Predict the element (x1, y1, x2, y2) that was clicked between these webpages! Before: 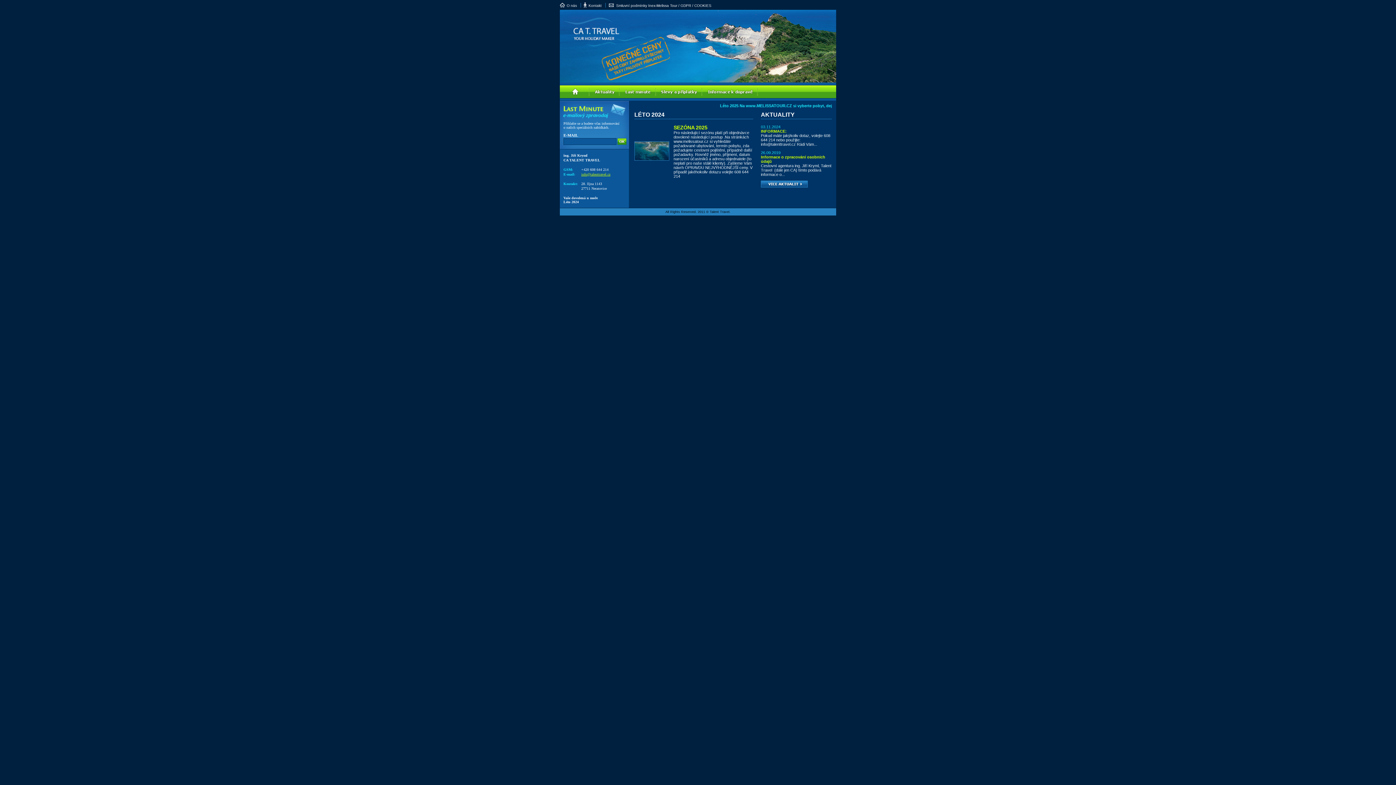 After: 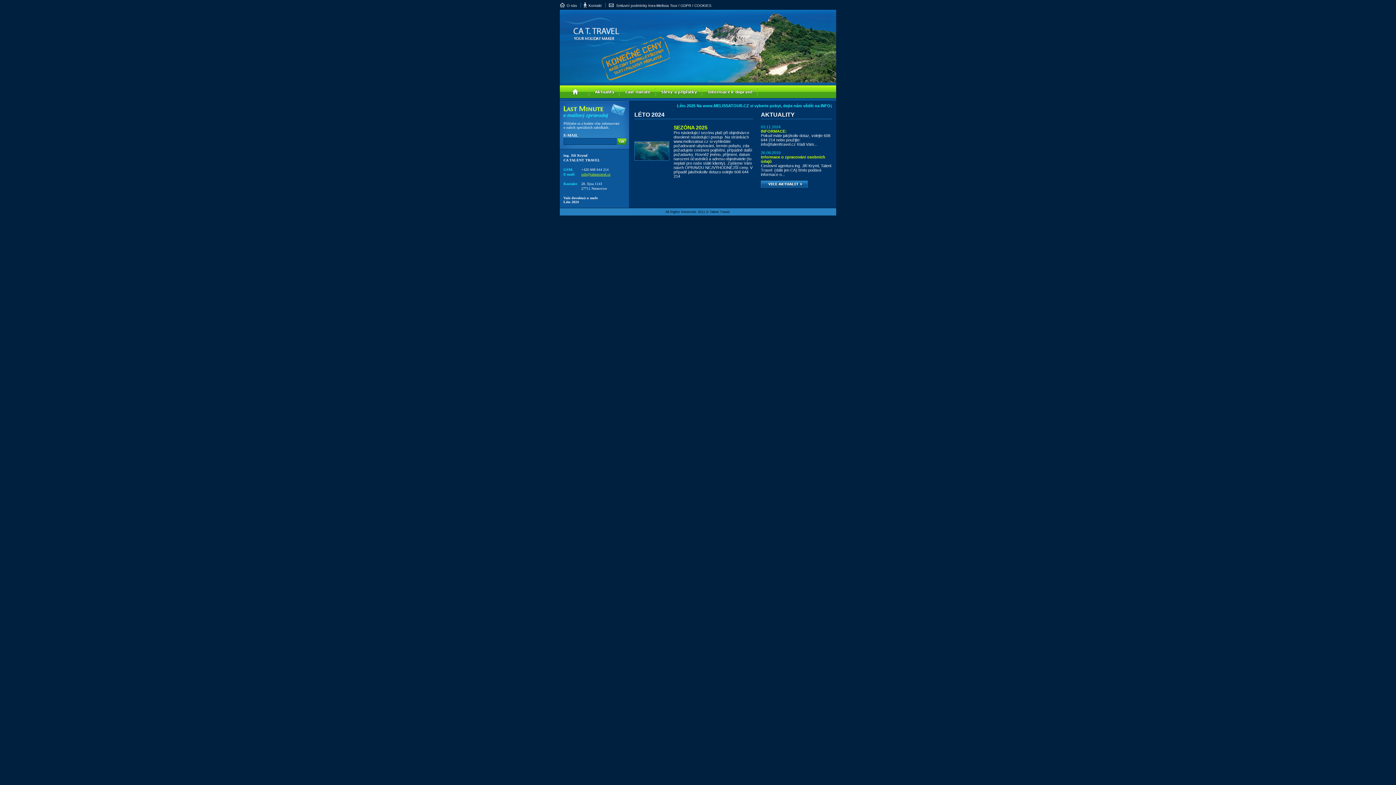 Action: bbox: (634, 157, 669, 161)